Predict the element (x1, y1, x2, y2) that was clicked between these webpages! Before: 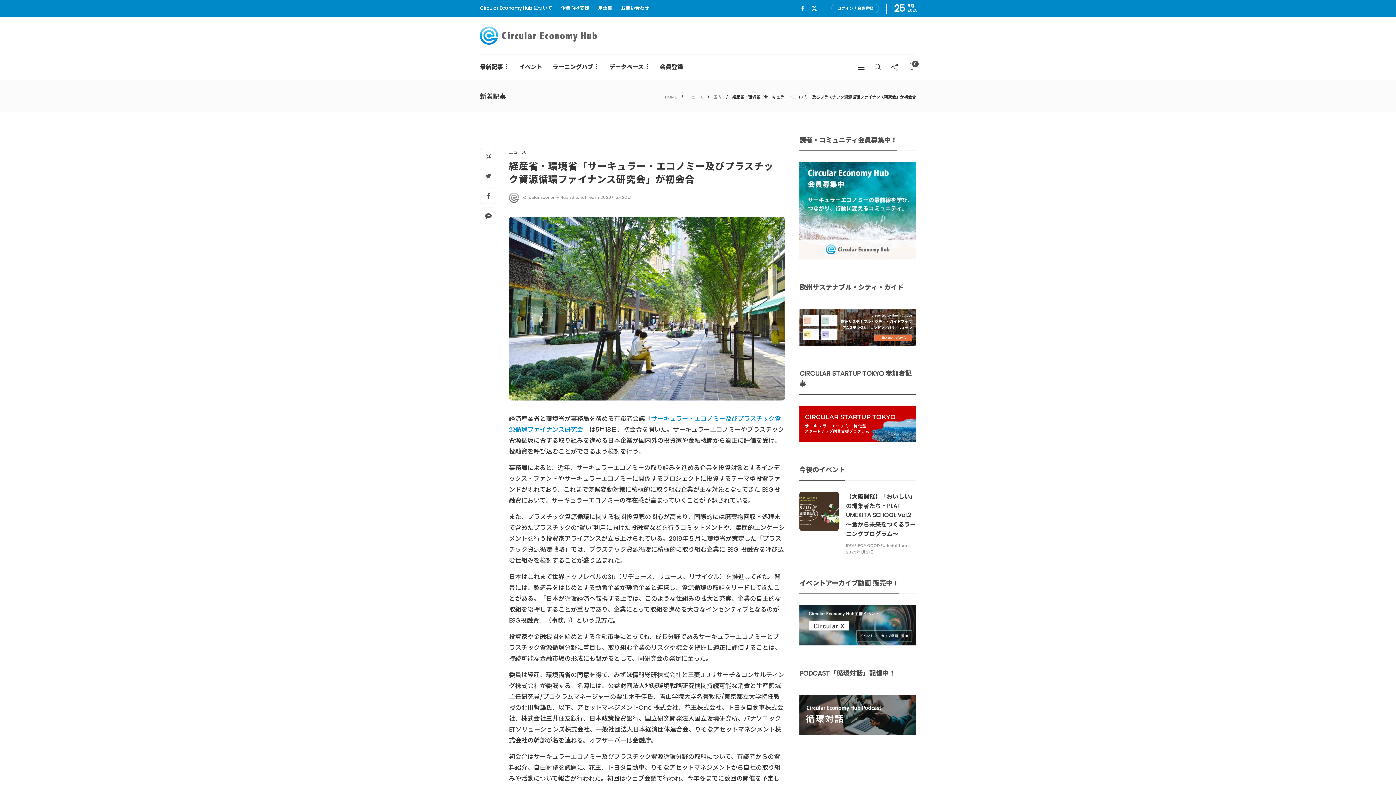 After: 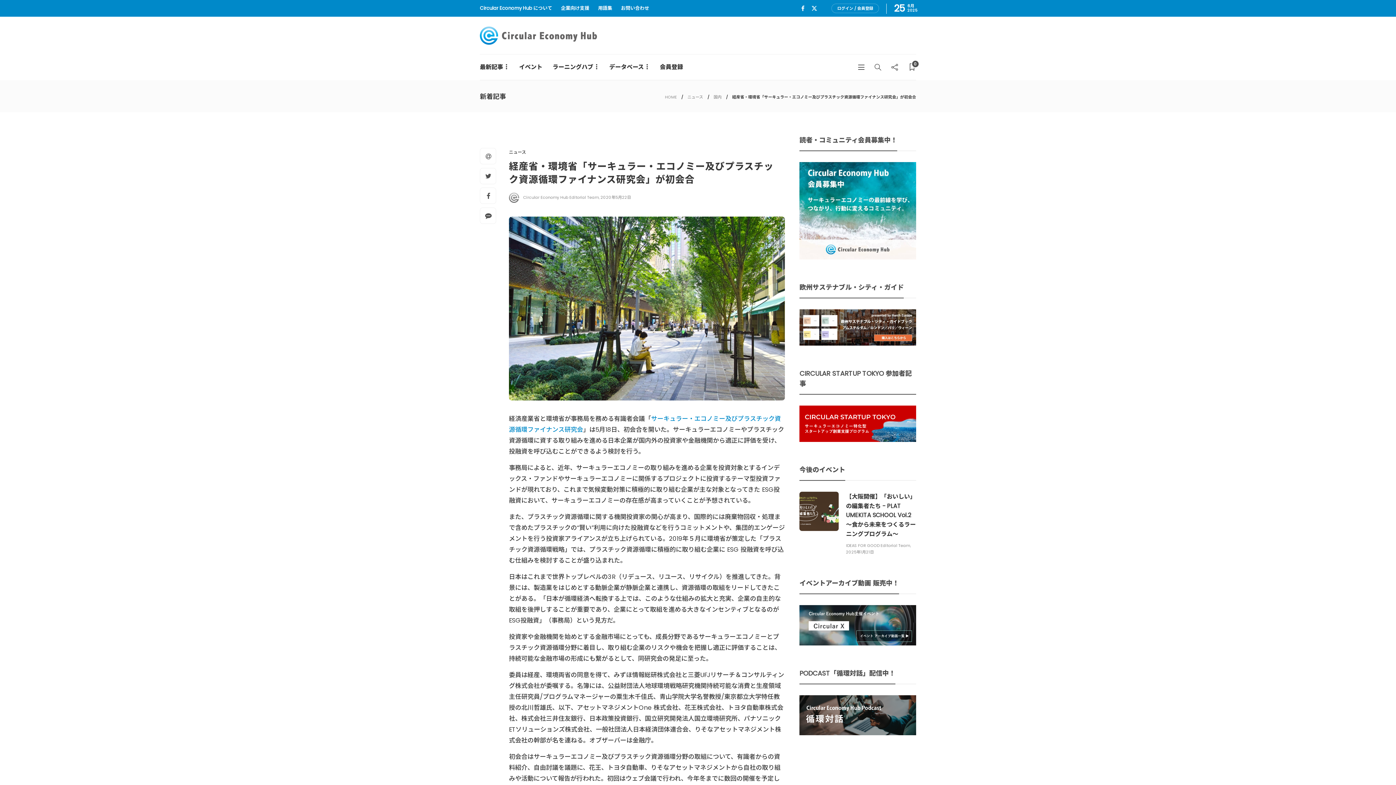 Action: bbox: (600, 194, 631, 200) label: 2020年5月22日